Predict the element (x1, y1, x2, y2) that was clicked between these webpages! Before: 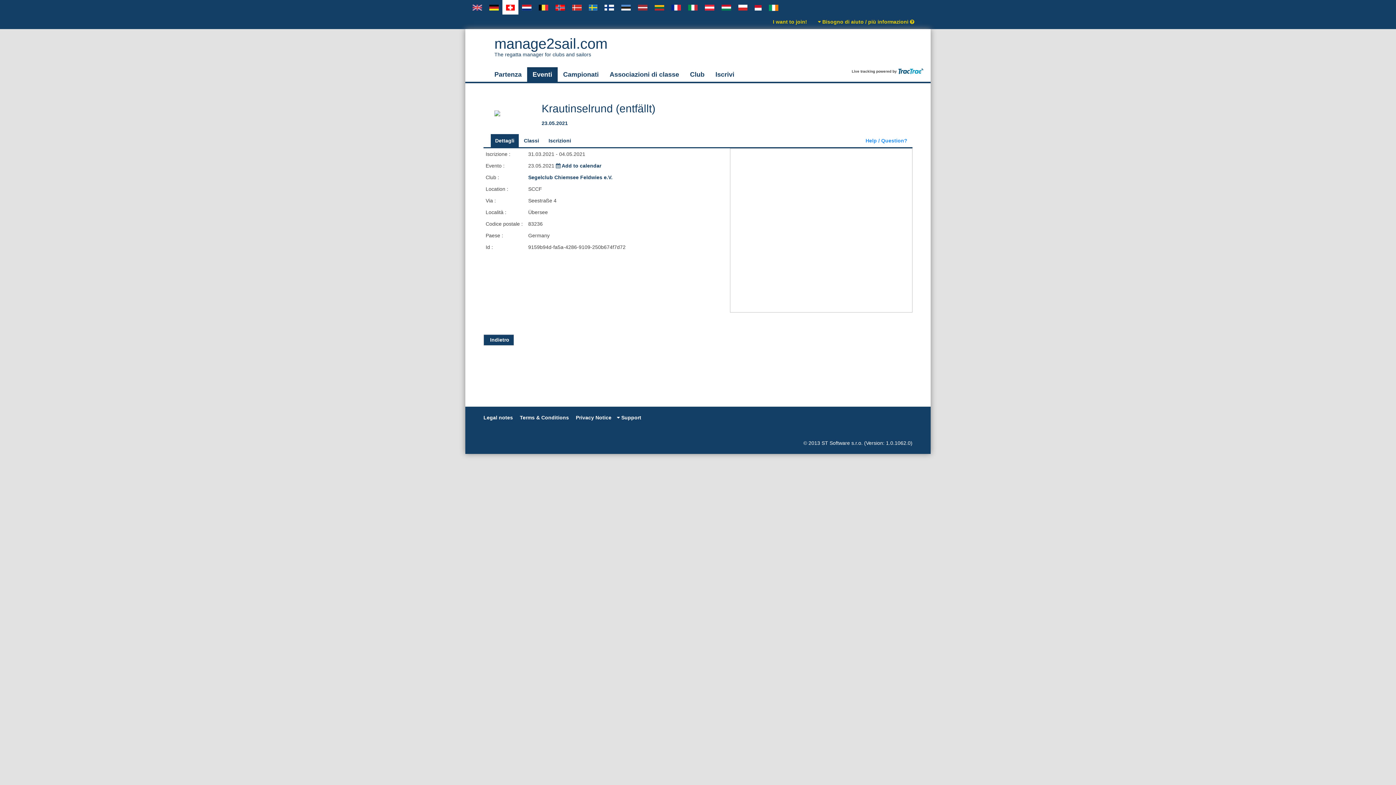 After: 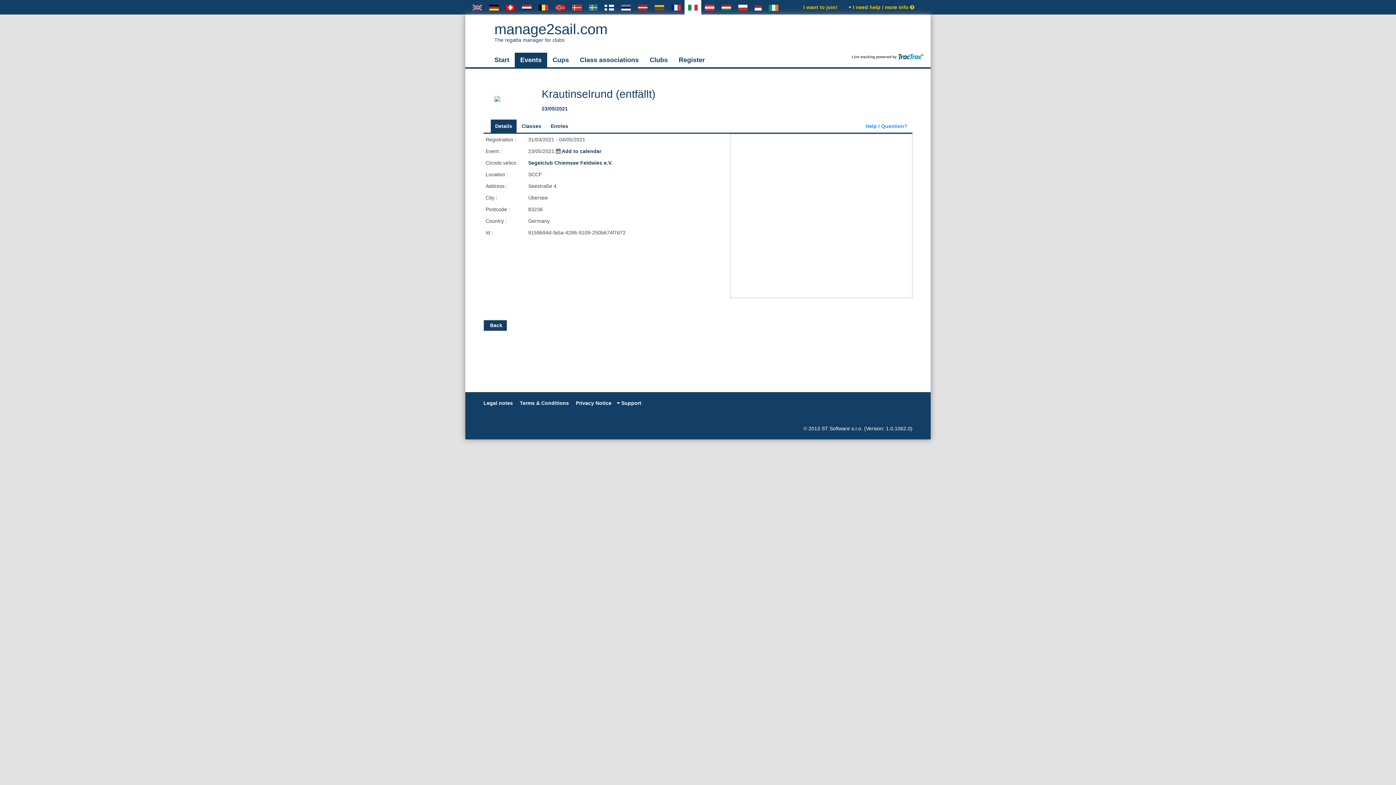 Action: bbox: (684, 0, 701, 14)